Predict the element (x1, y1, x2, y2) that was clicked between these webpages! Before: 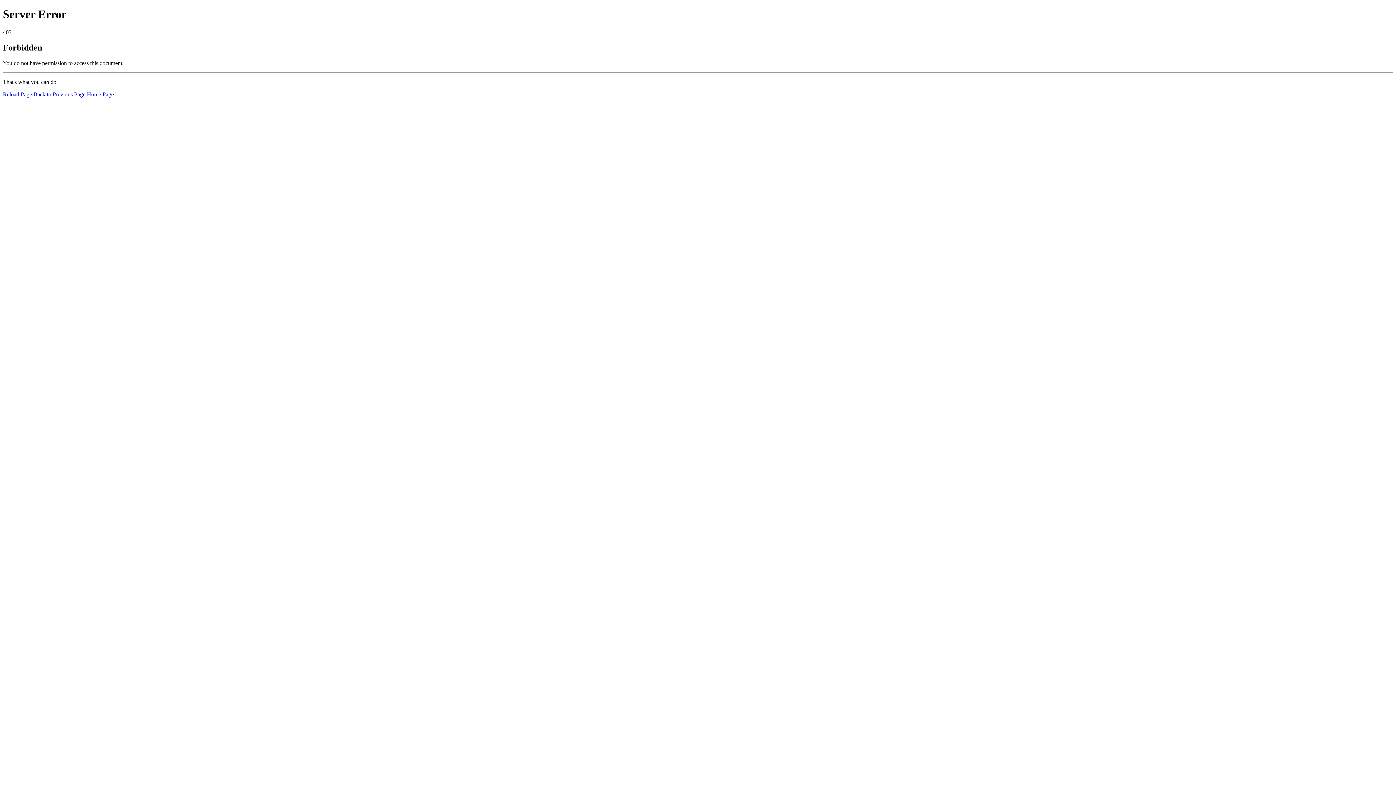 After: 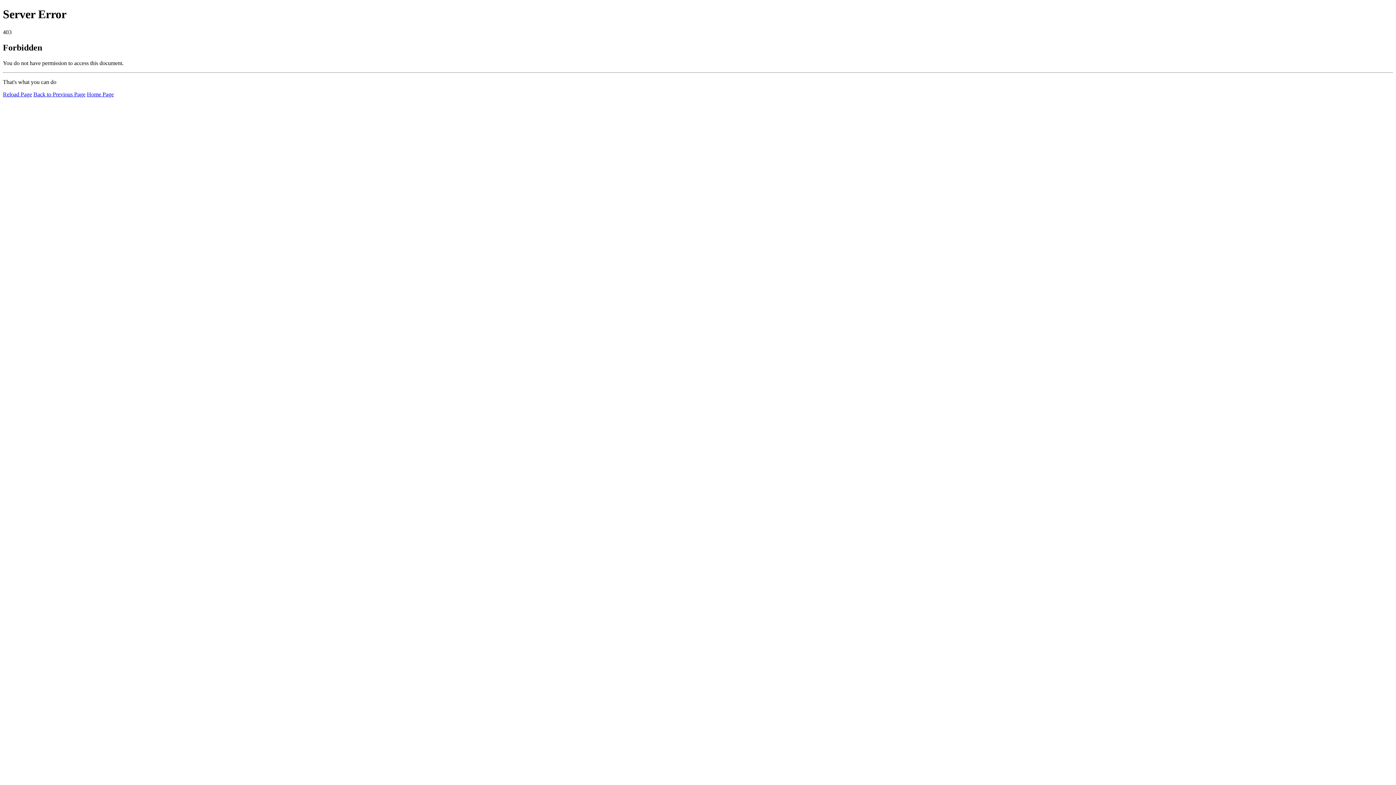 Action: label: Reload Page bbox: (2, 91, 32, 97)